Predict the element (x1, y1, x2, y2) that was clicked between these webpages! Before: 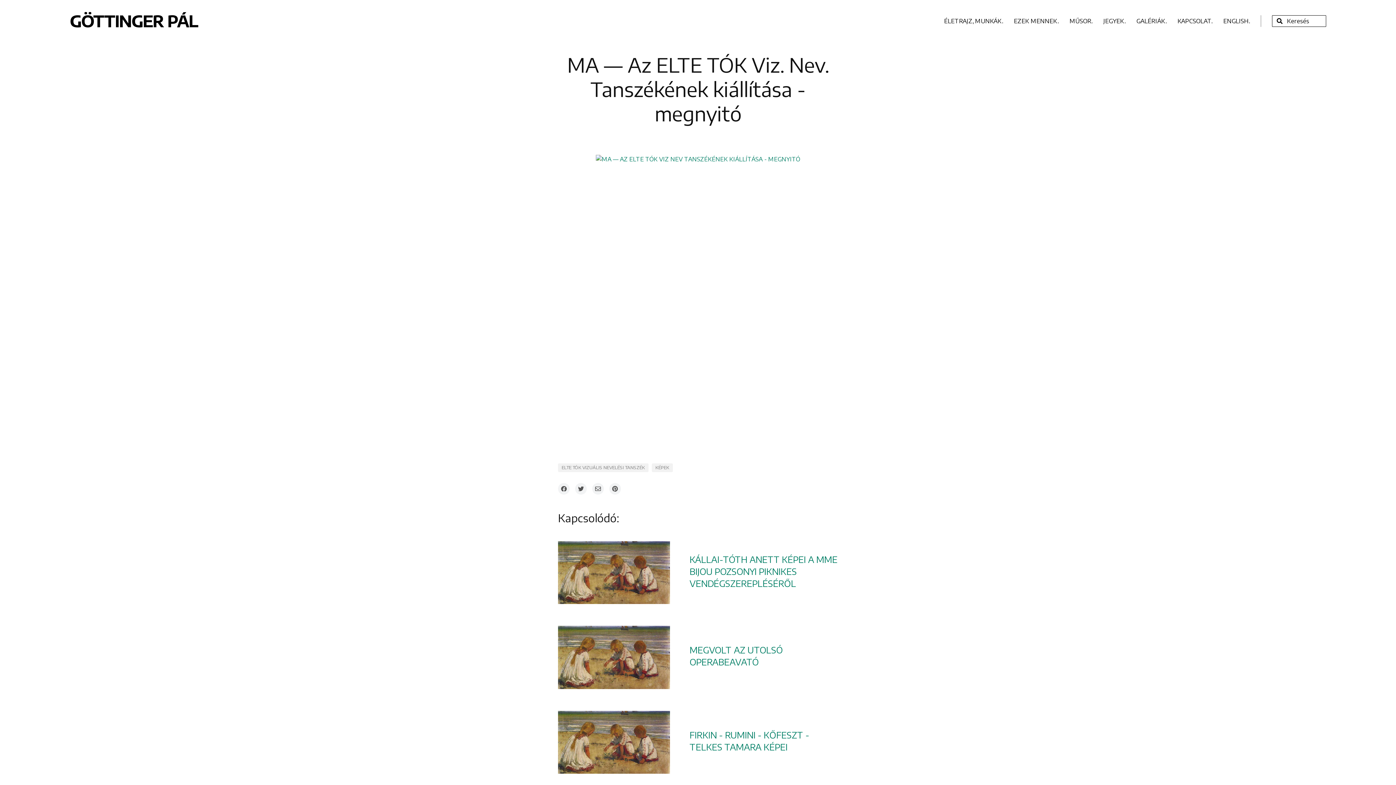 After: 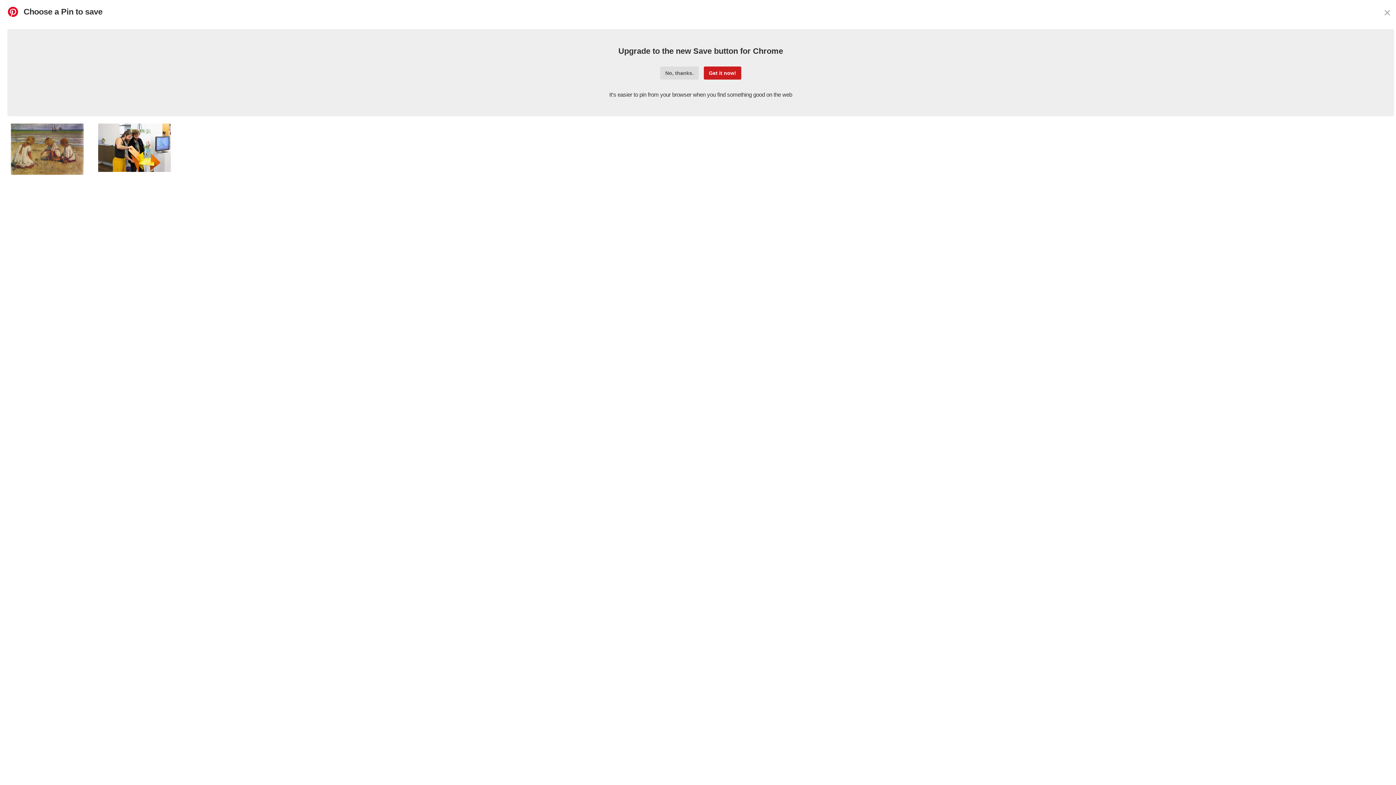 Action: bbox: (609, 485, 621, 492)